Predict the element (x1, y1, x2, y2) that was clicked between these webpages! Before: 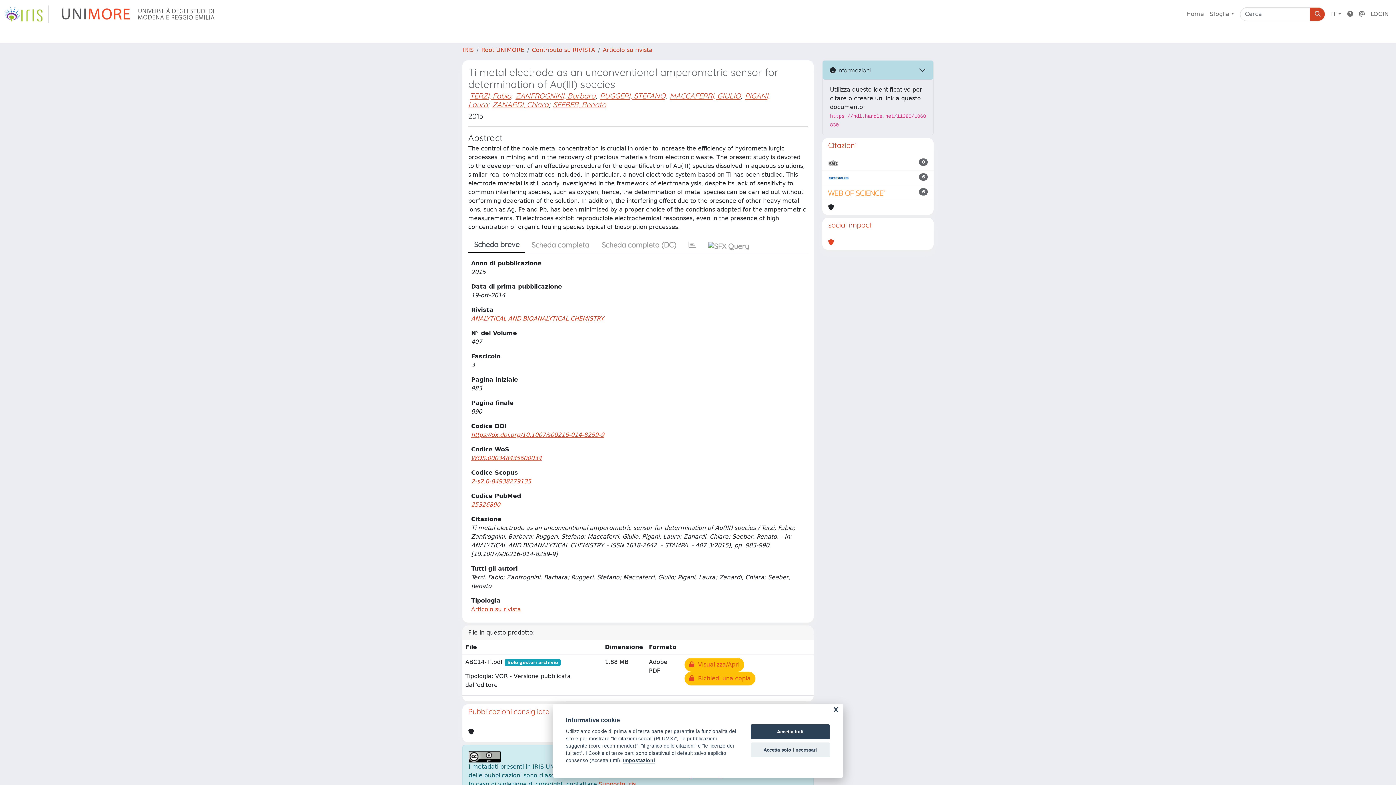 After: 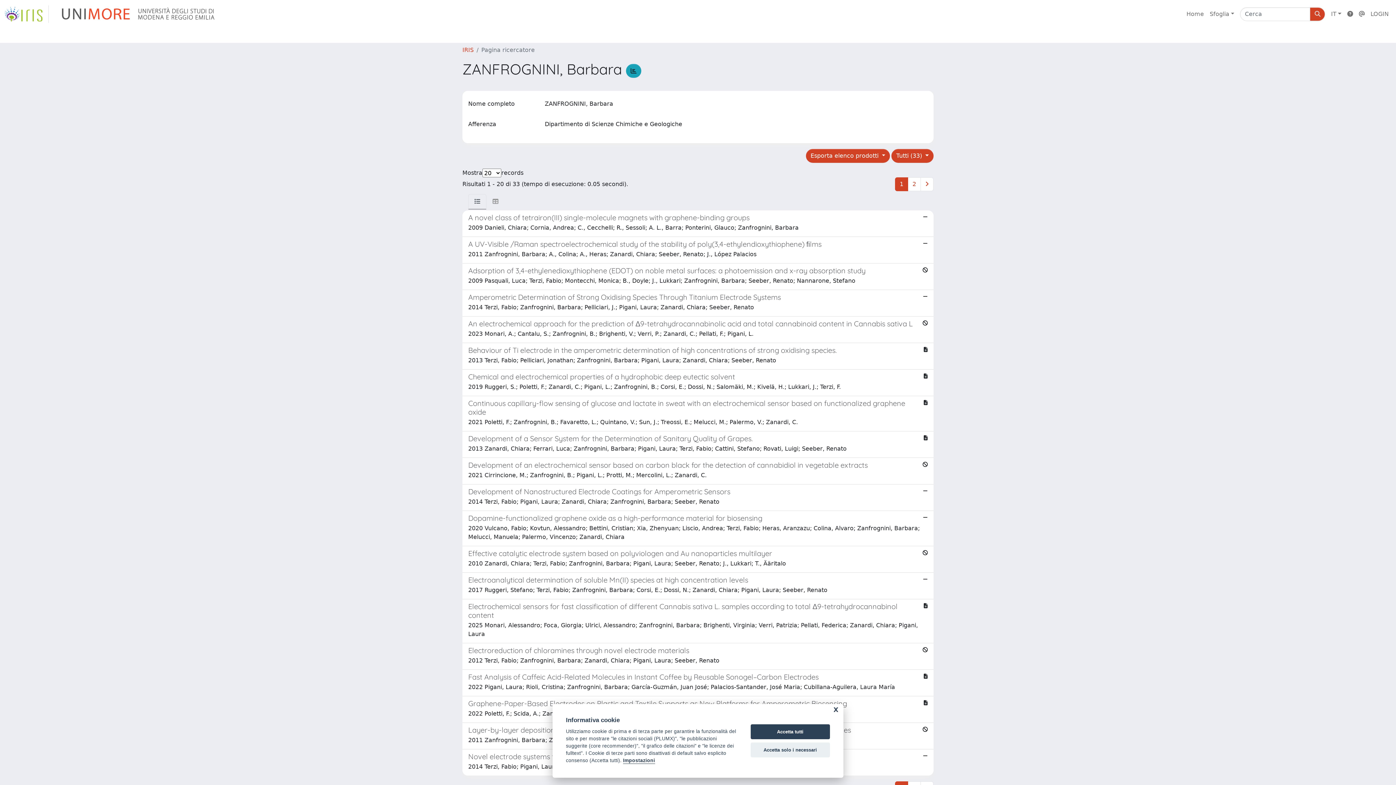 Action: bbox: (515, 91, 595, 100) label: ZANFROGNINI, Barbara